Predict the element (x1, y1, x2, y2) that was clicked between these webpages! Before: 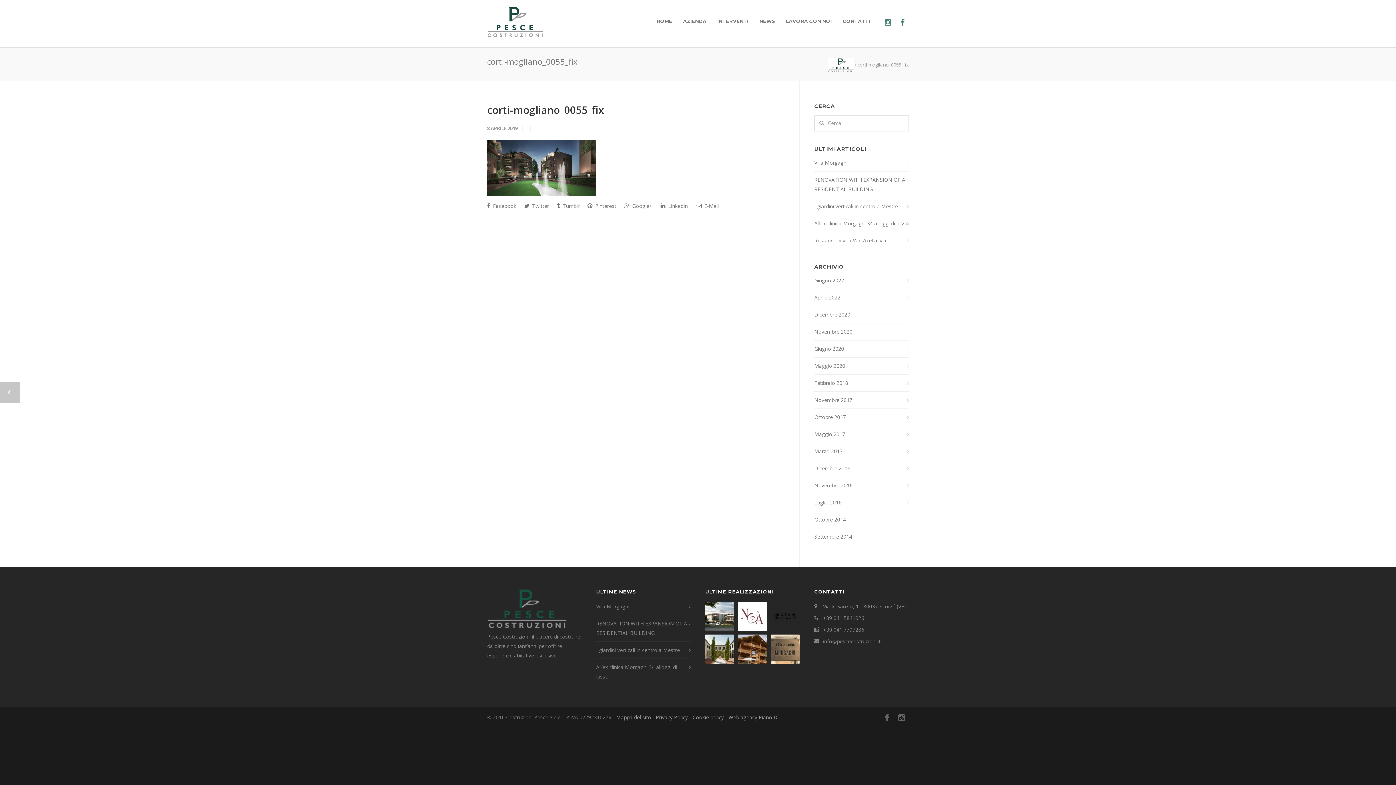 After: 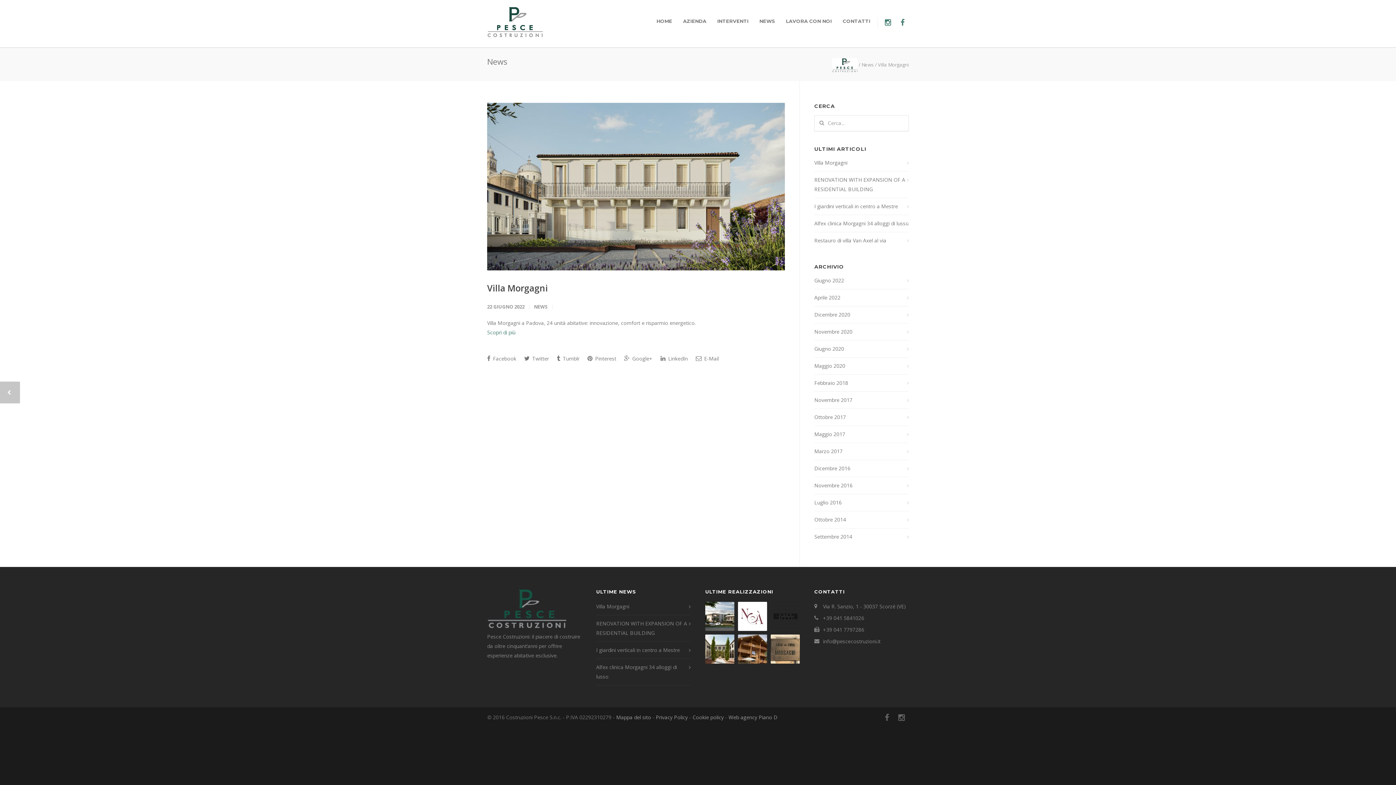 Action: label: Villa Morgagni bbox: (814, 158, 909, 167)